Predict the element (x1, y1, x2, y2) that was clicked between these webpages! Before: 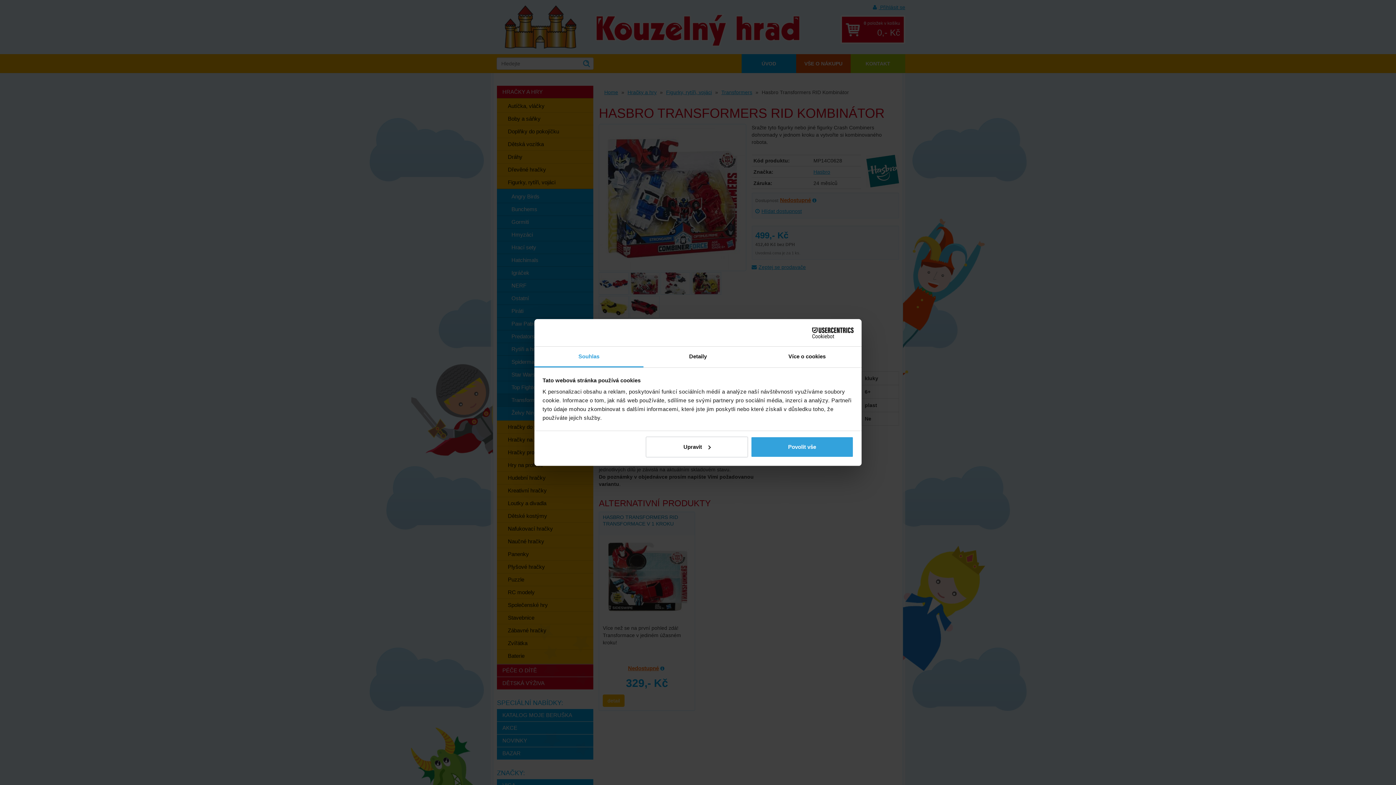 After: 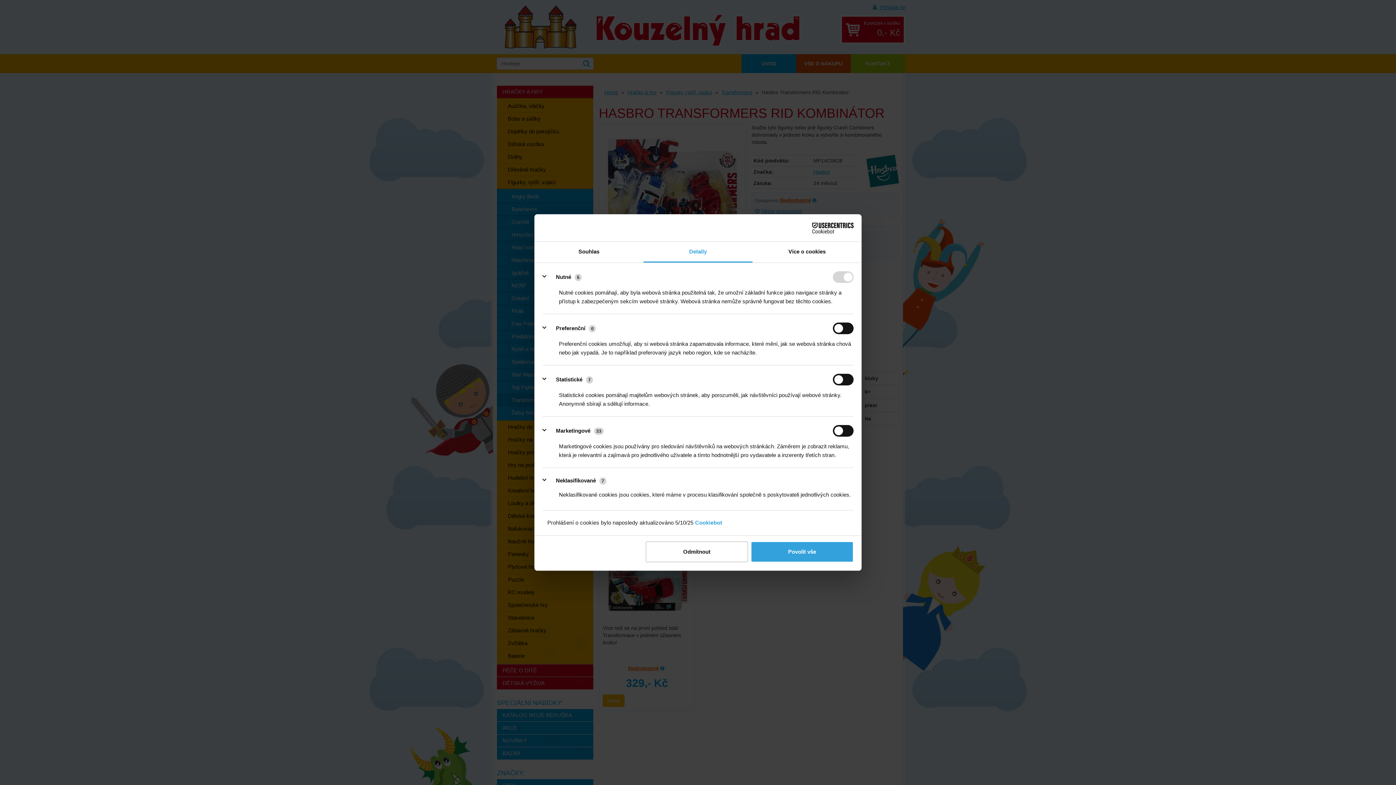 Action: label: Upravit bbox: (645, 436, 748, 457)